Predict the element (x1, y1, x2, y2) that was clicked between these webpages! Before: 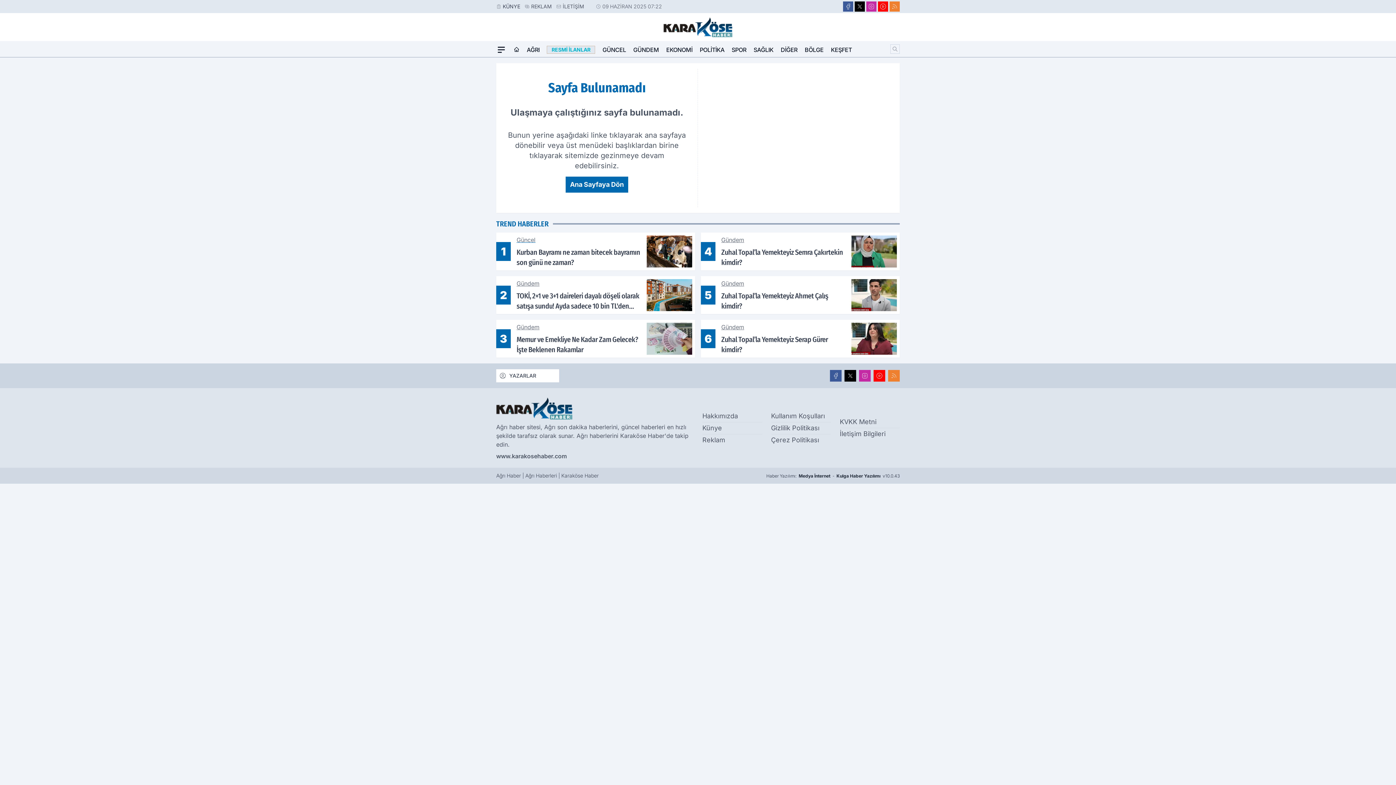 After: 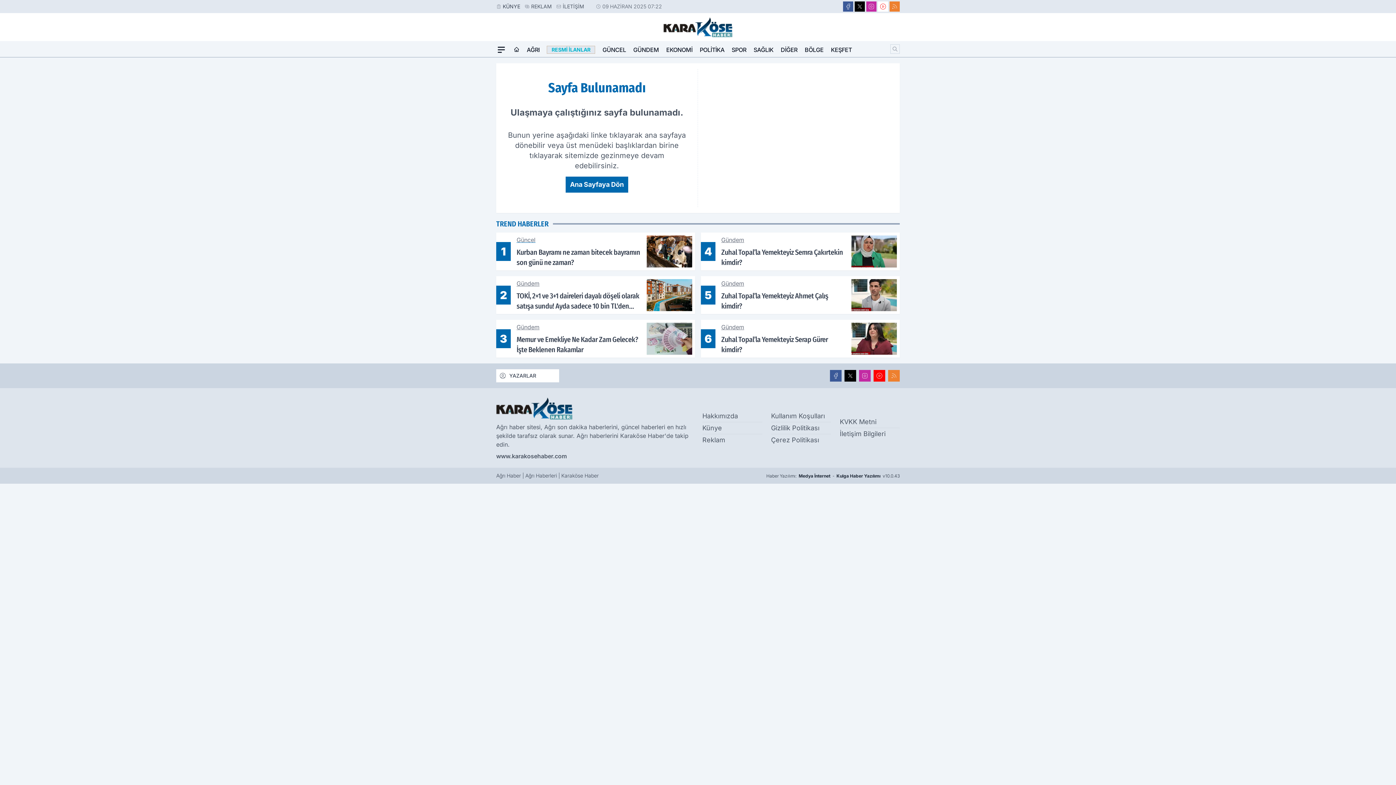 Action: bbox: (878, 1, 888, 11) label: Youtube